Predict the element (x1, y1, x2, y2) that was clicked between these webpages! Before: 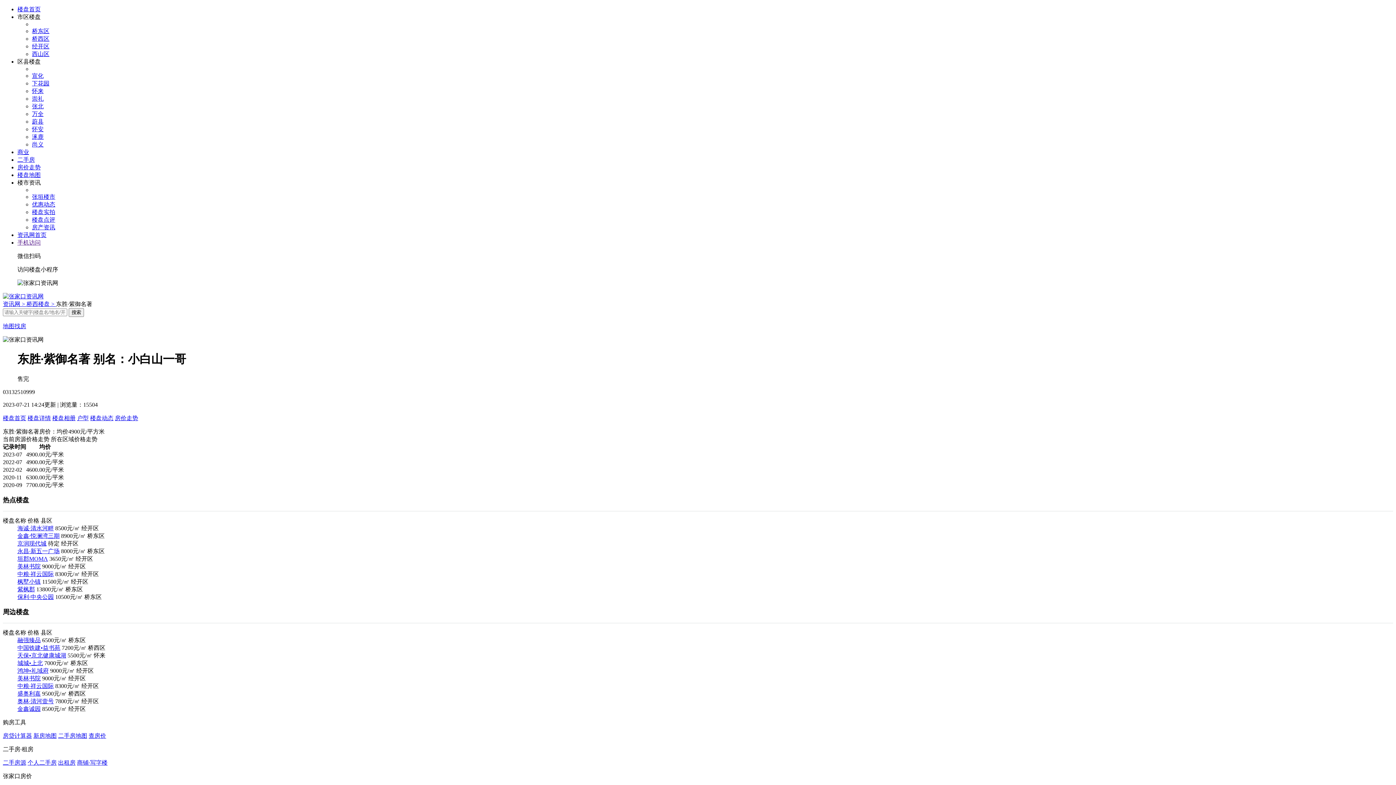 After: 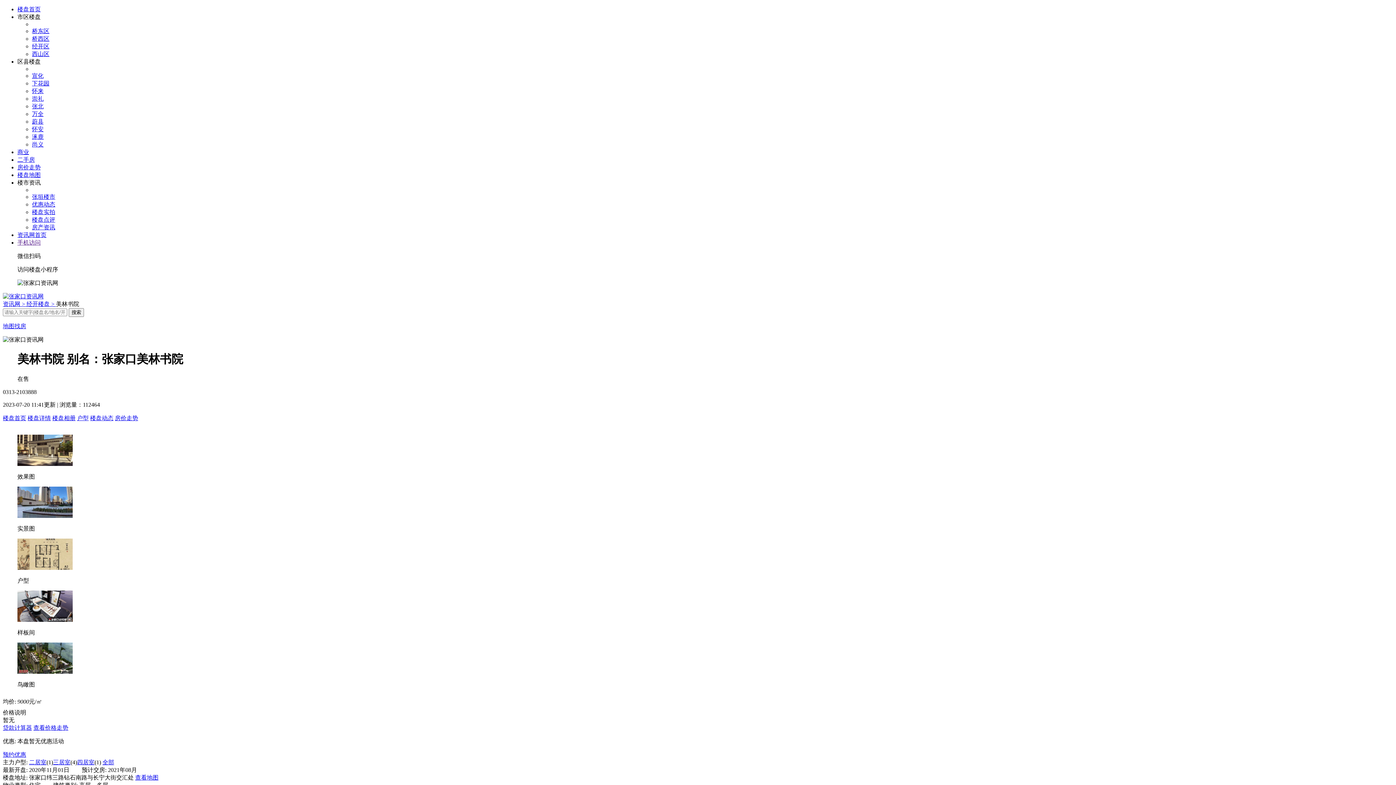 Action: bbox: (17, 675, 40, 681) label: 美林书院